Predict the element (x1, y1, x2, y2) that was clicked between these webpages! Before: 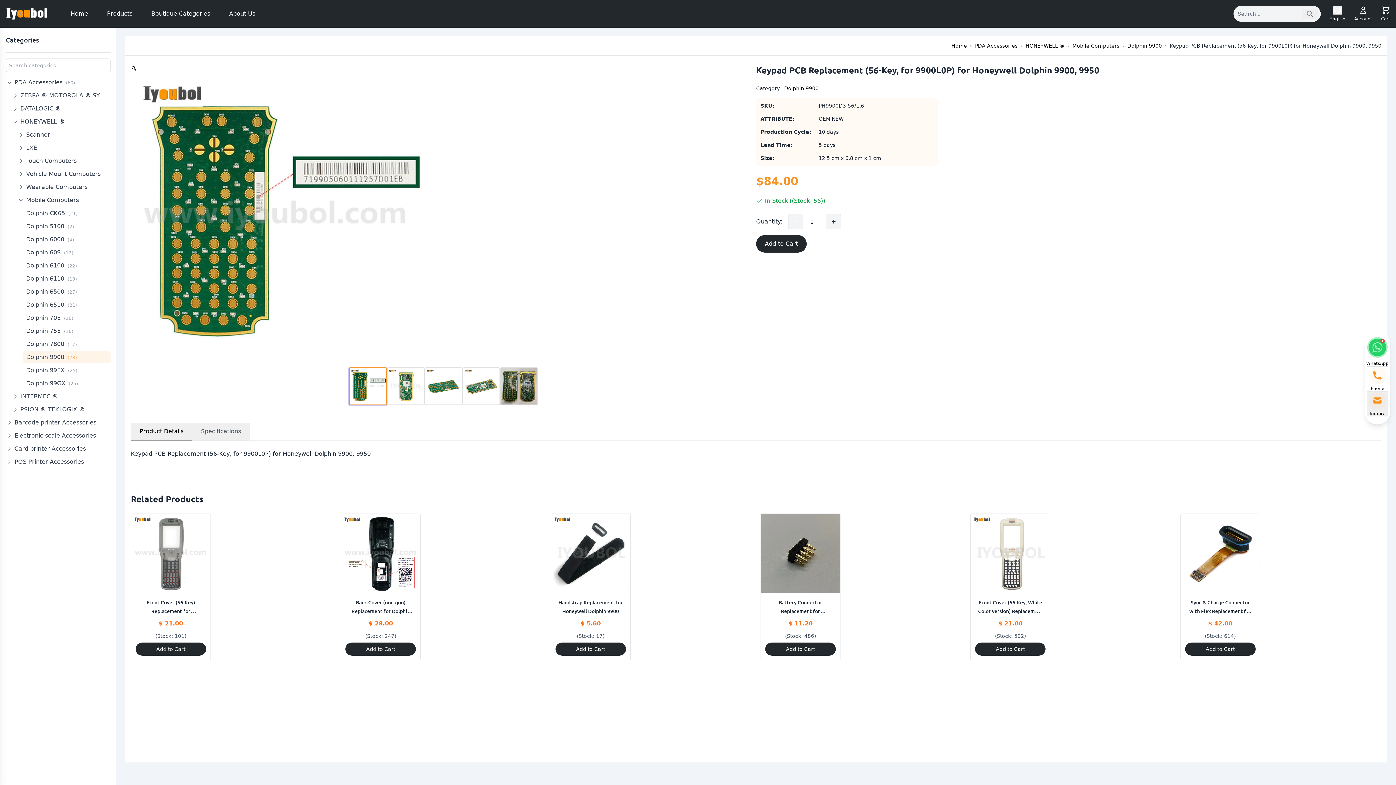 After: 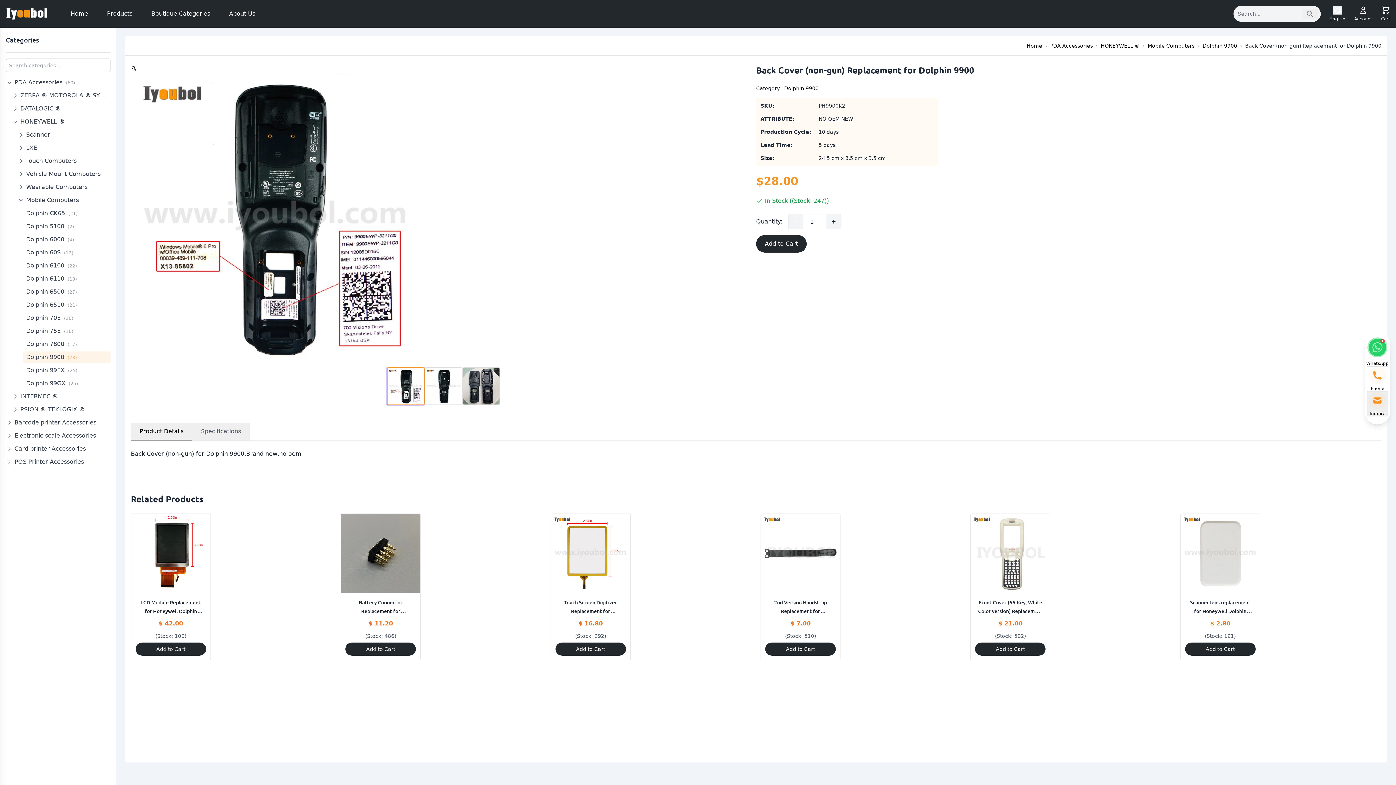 Action: bbox: (351, 599, 410, 623) label: Back Cover (non-gun) Replacement for Dolphin 9900